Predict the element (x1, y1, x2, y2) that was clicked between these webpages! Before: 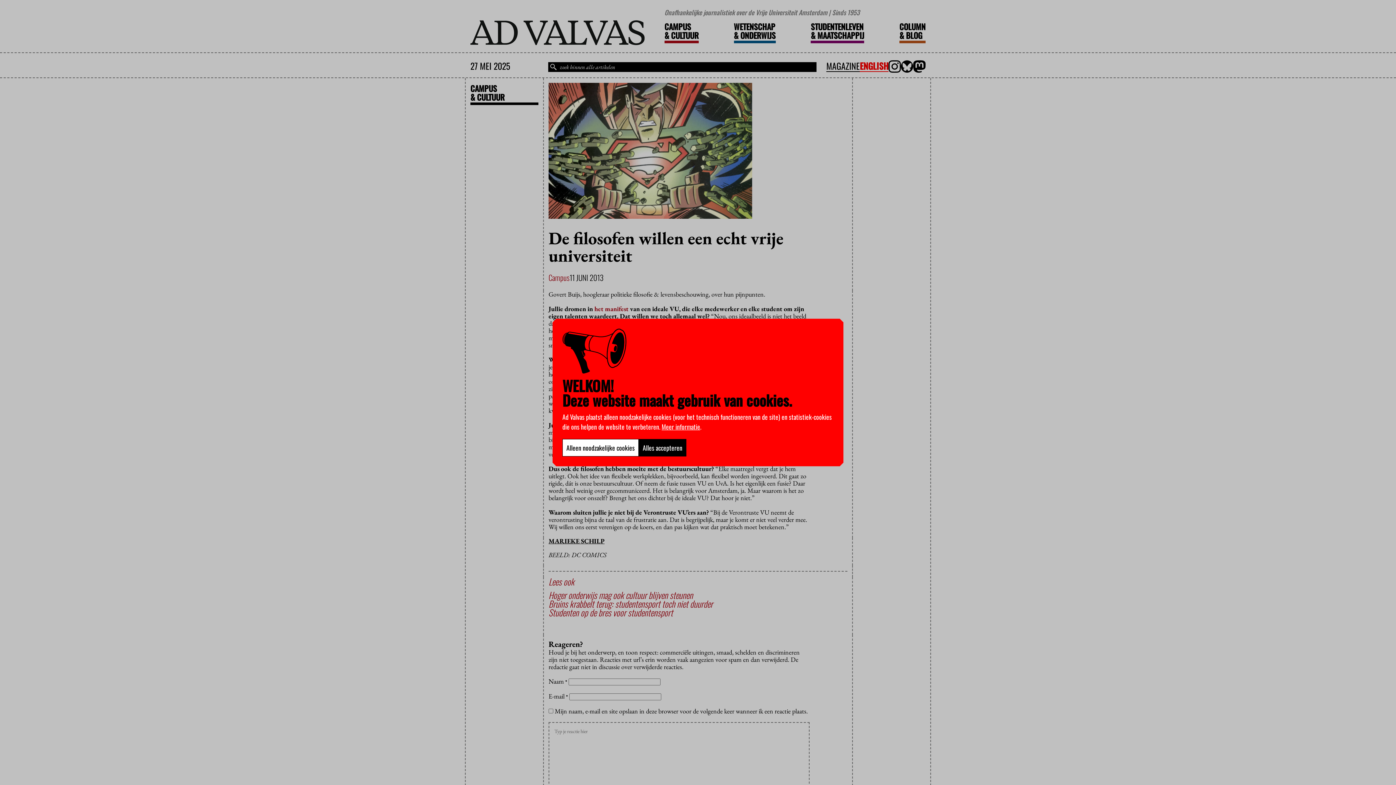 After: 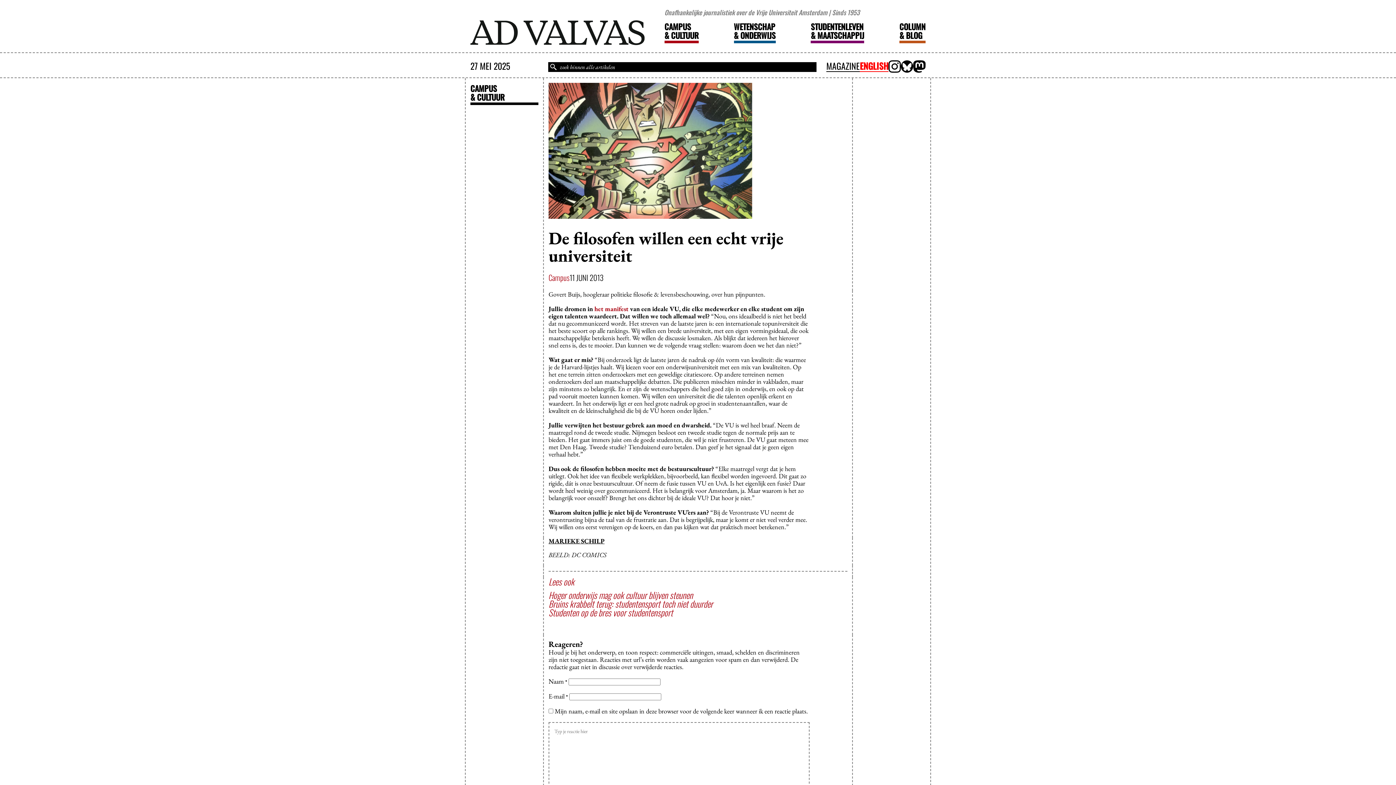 Action: label: Alleen noodzakelijke cookies bbox: (562, 439, 638, 456)